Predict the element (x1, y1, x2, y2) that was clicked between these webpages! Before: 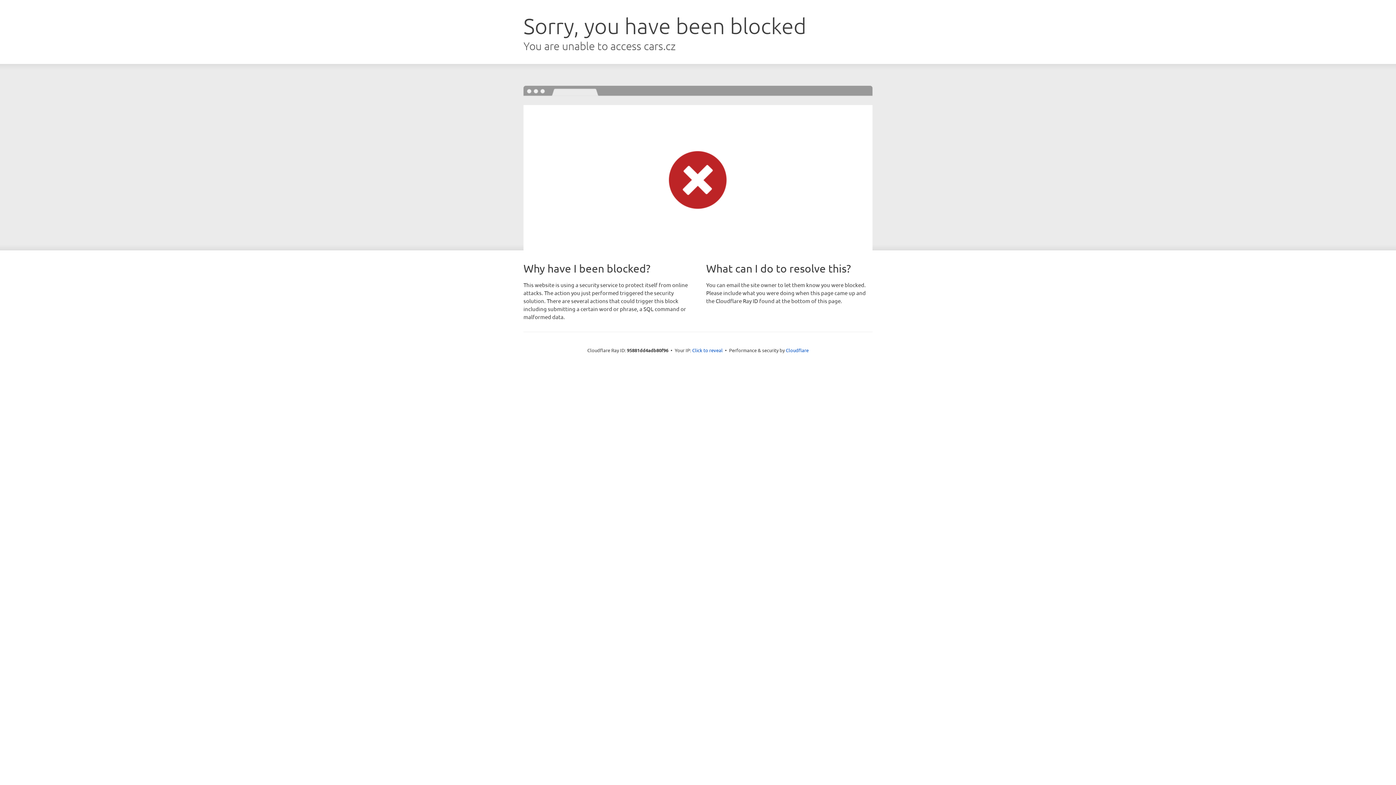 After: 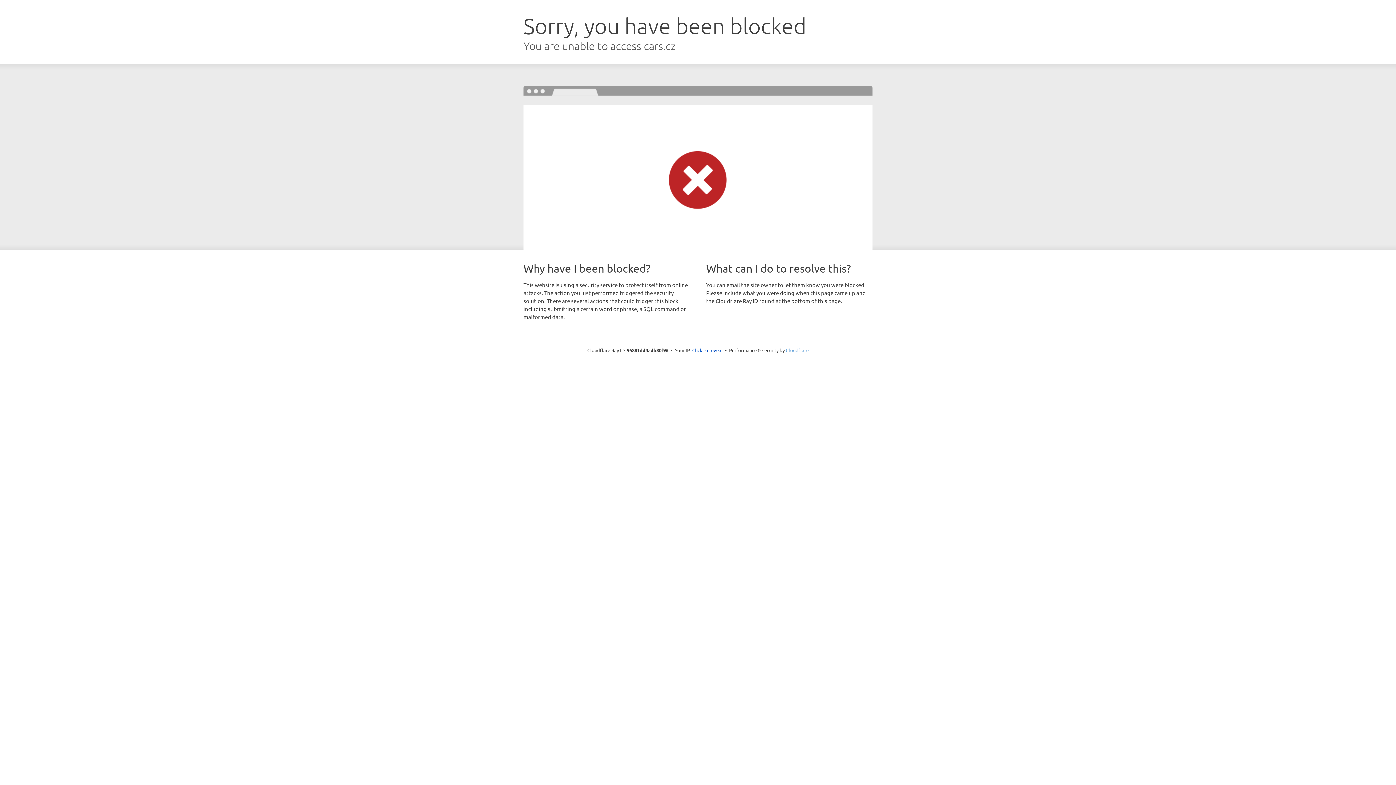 Action: bbox: (786, 347, 808, 353) label: Cloudflare